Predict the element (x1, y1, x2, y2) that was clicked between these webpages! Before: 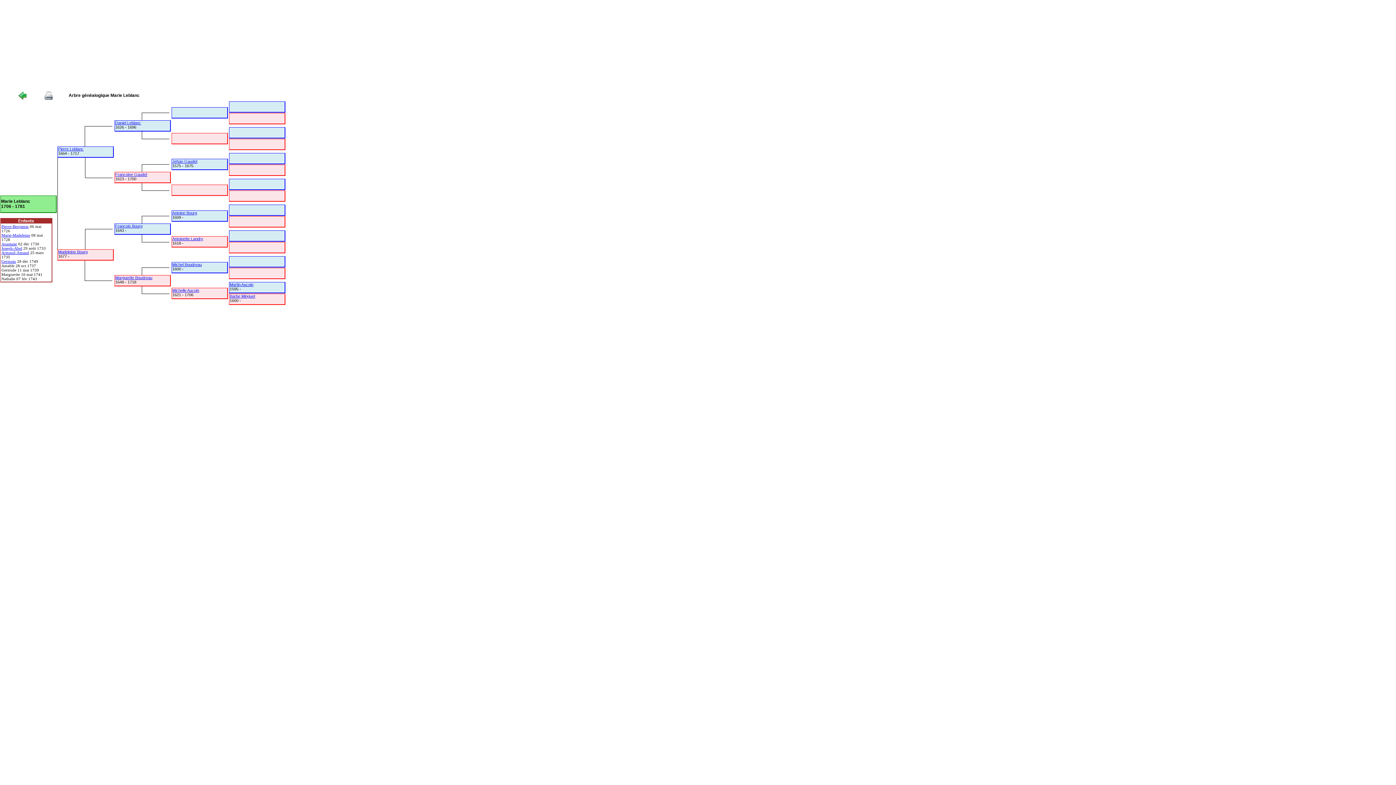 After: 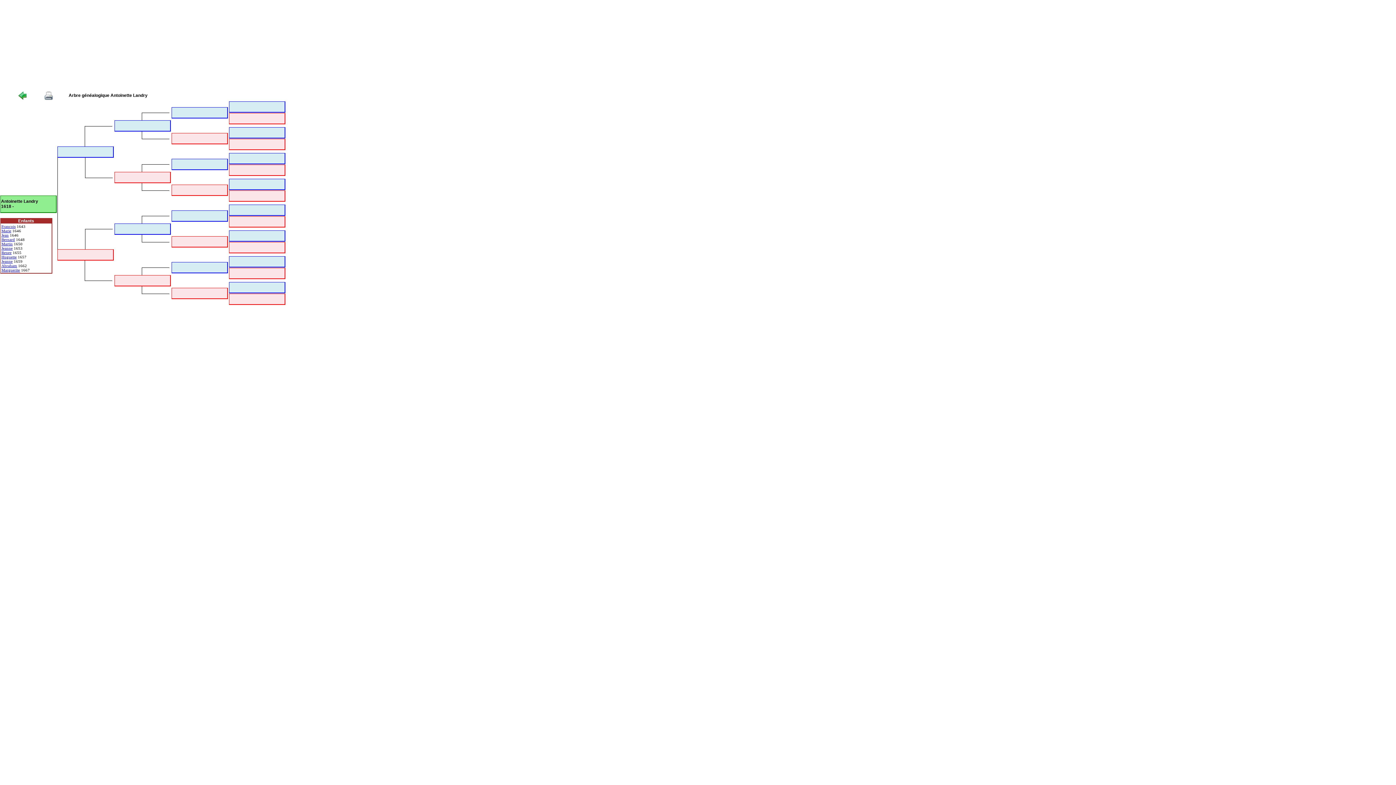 Action: label: Antoinette Landry bbox: (172, 236, 203, 241)